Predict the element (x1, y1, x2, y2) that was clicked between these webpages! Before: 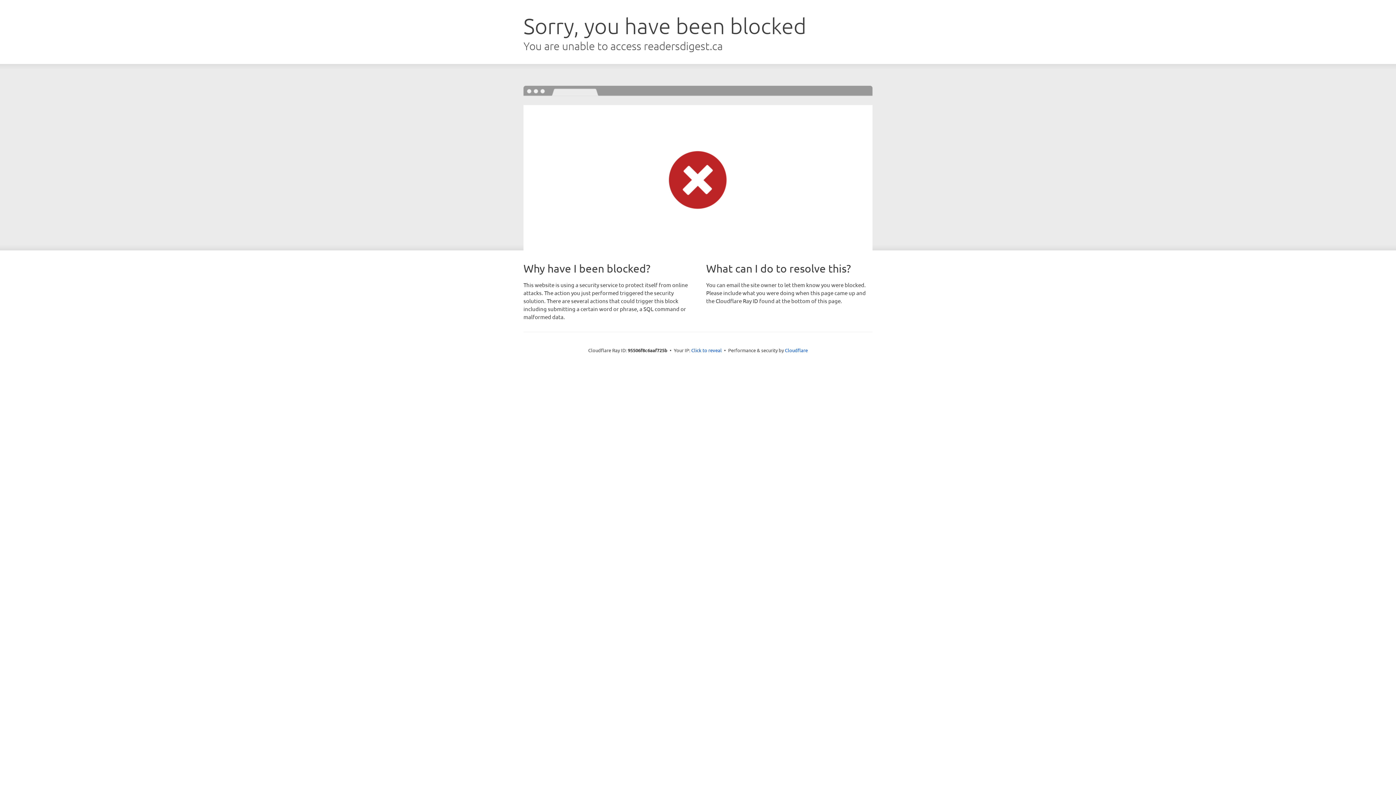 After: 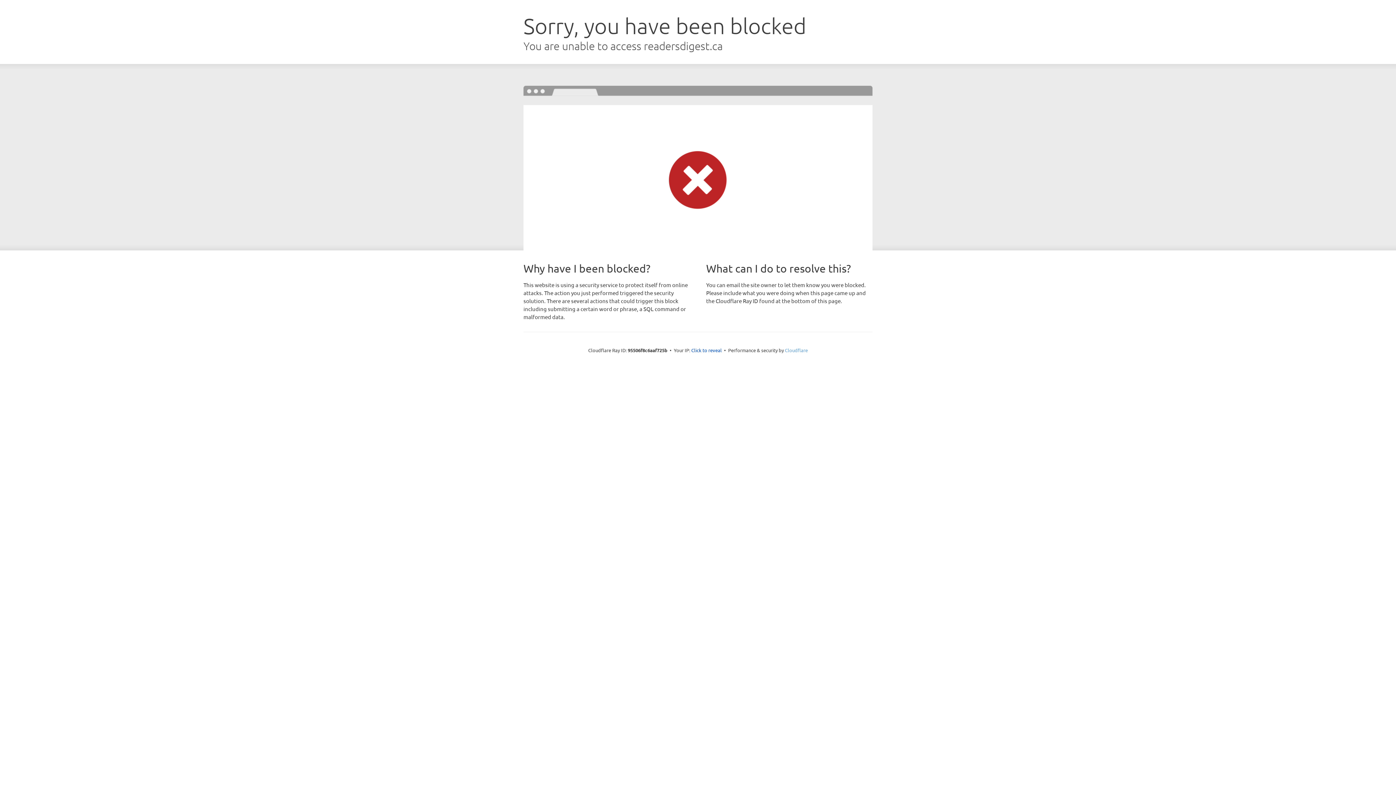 Action: label: Cloudflare bbox: (785, 347, 808, 353)